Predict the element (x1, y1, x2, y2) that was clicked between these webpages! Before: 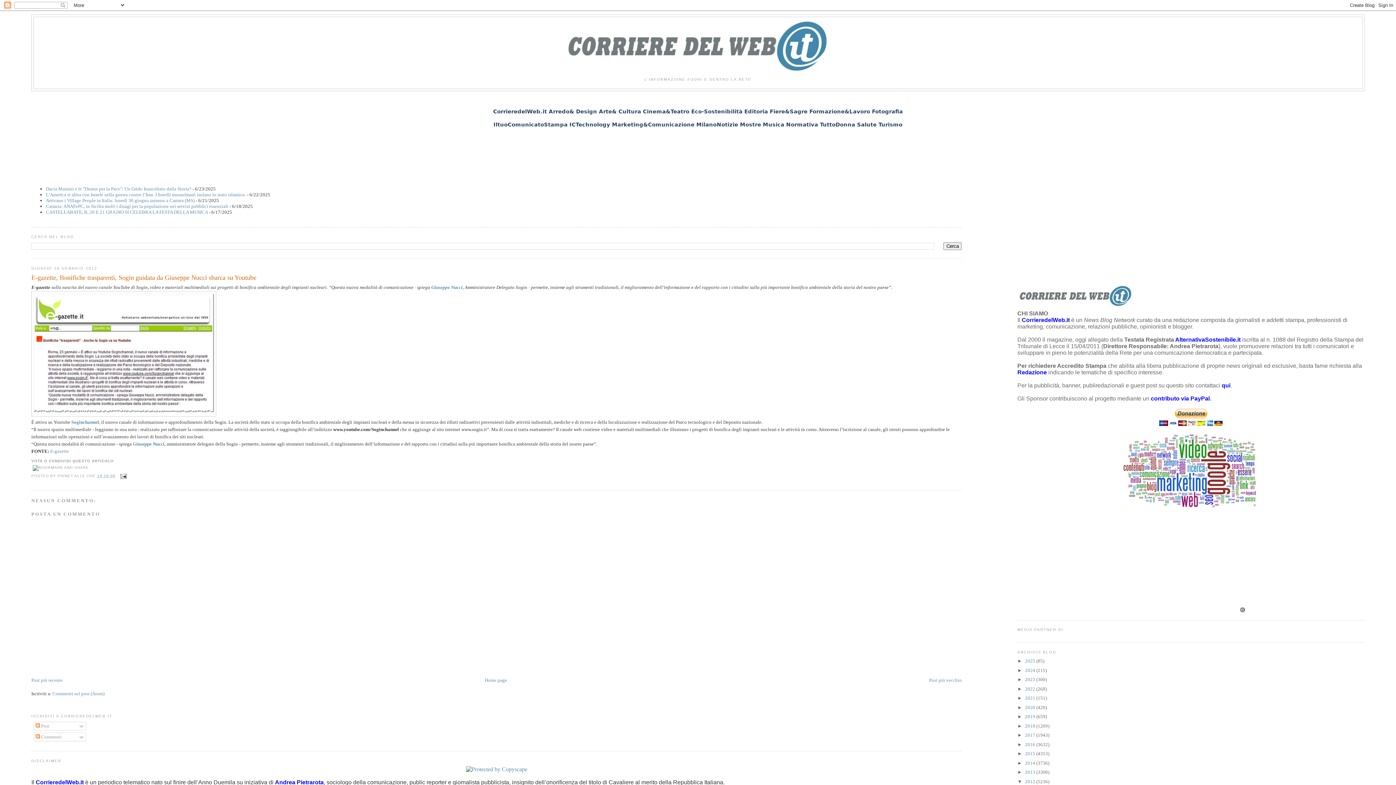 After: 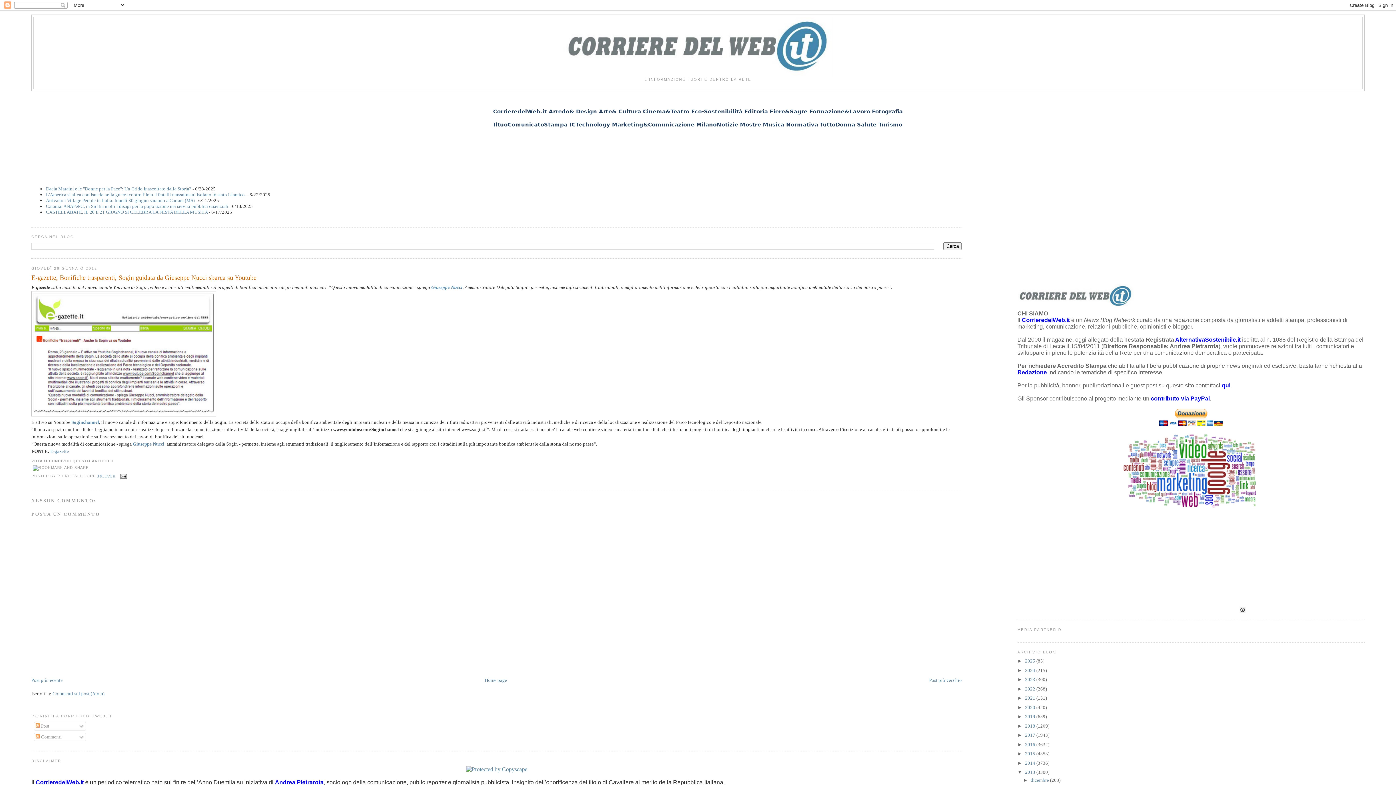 Action: label: ►   bbox: (1017, 769, 1025, 775)